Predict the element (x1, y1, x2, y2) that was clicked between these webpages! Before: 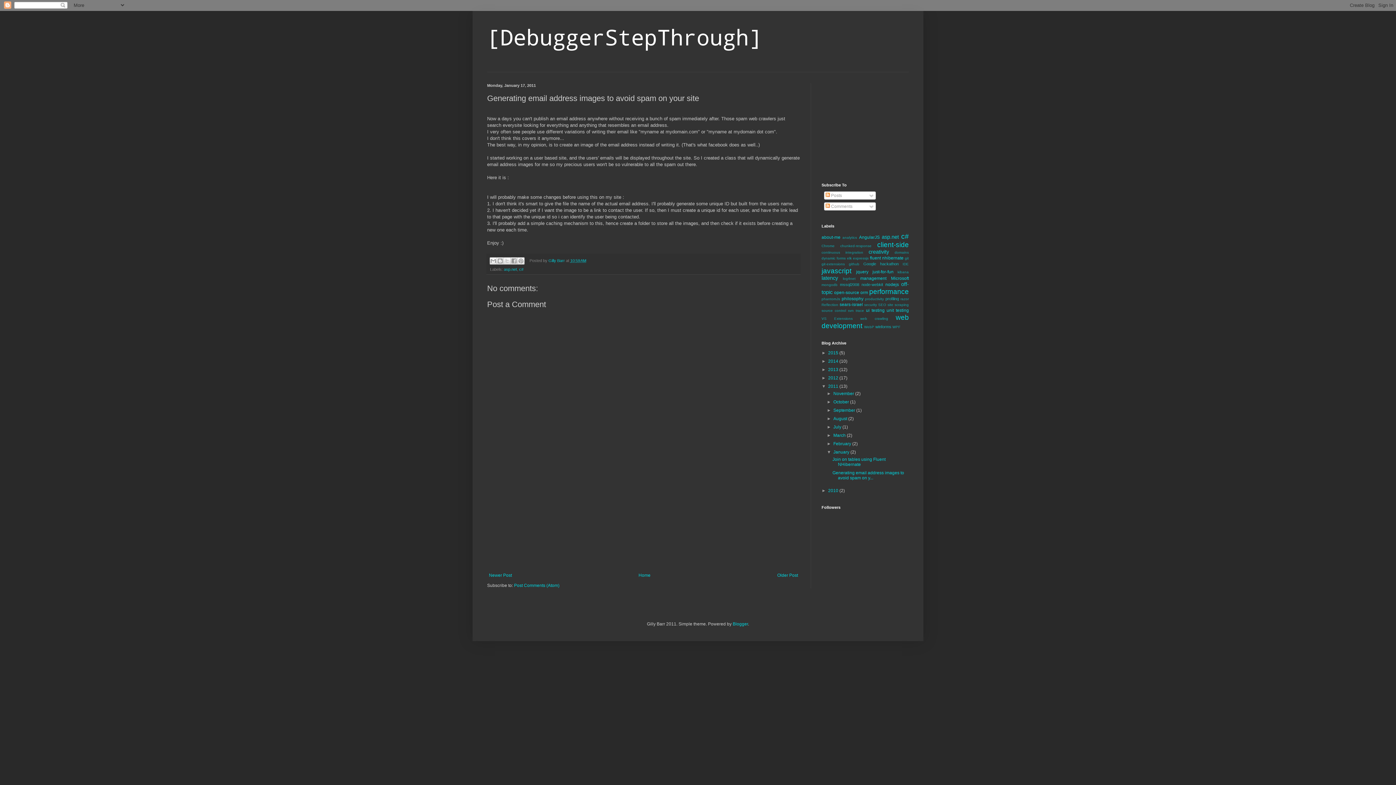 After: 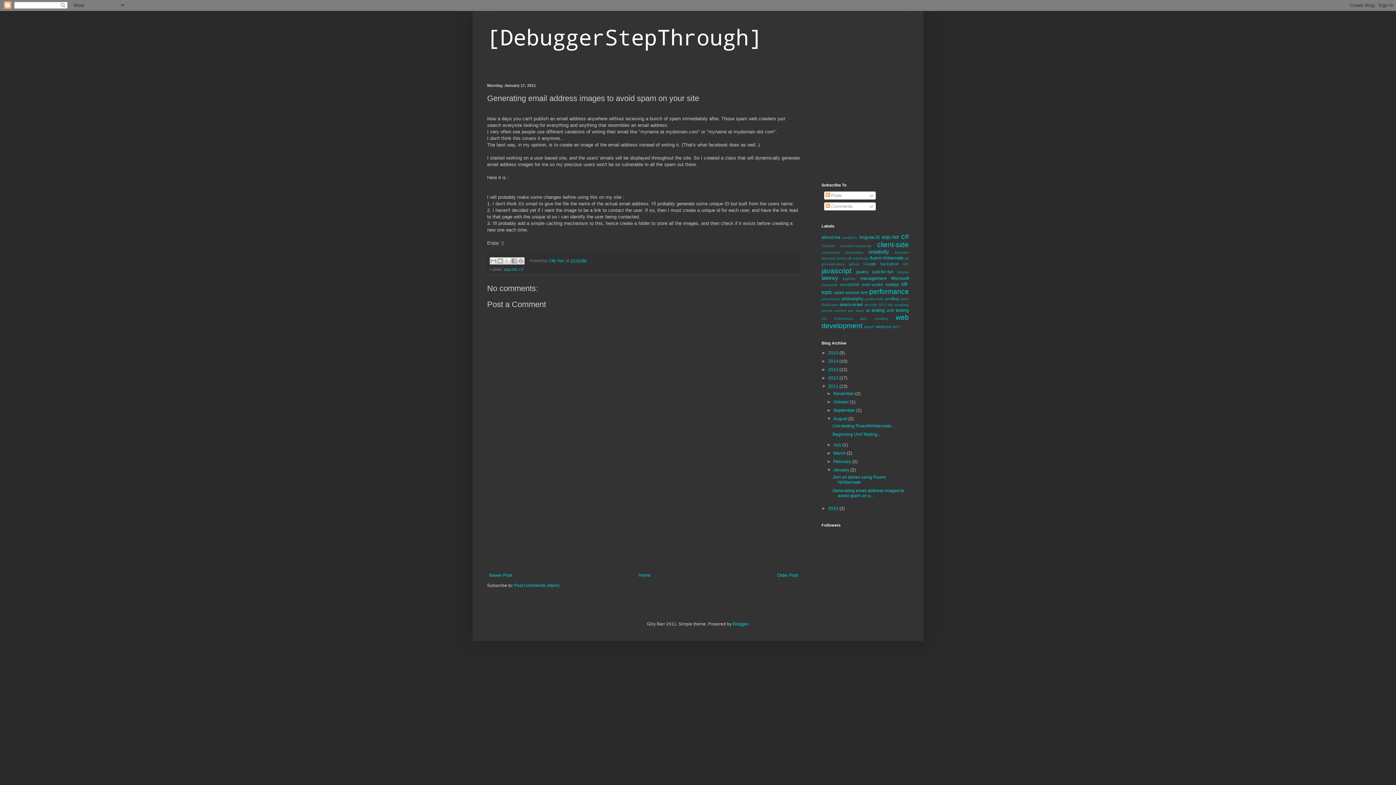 Action: bbox: (827, 416, 833, 421) label: ►  